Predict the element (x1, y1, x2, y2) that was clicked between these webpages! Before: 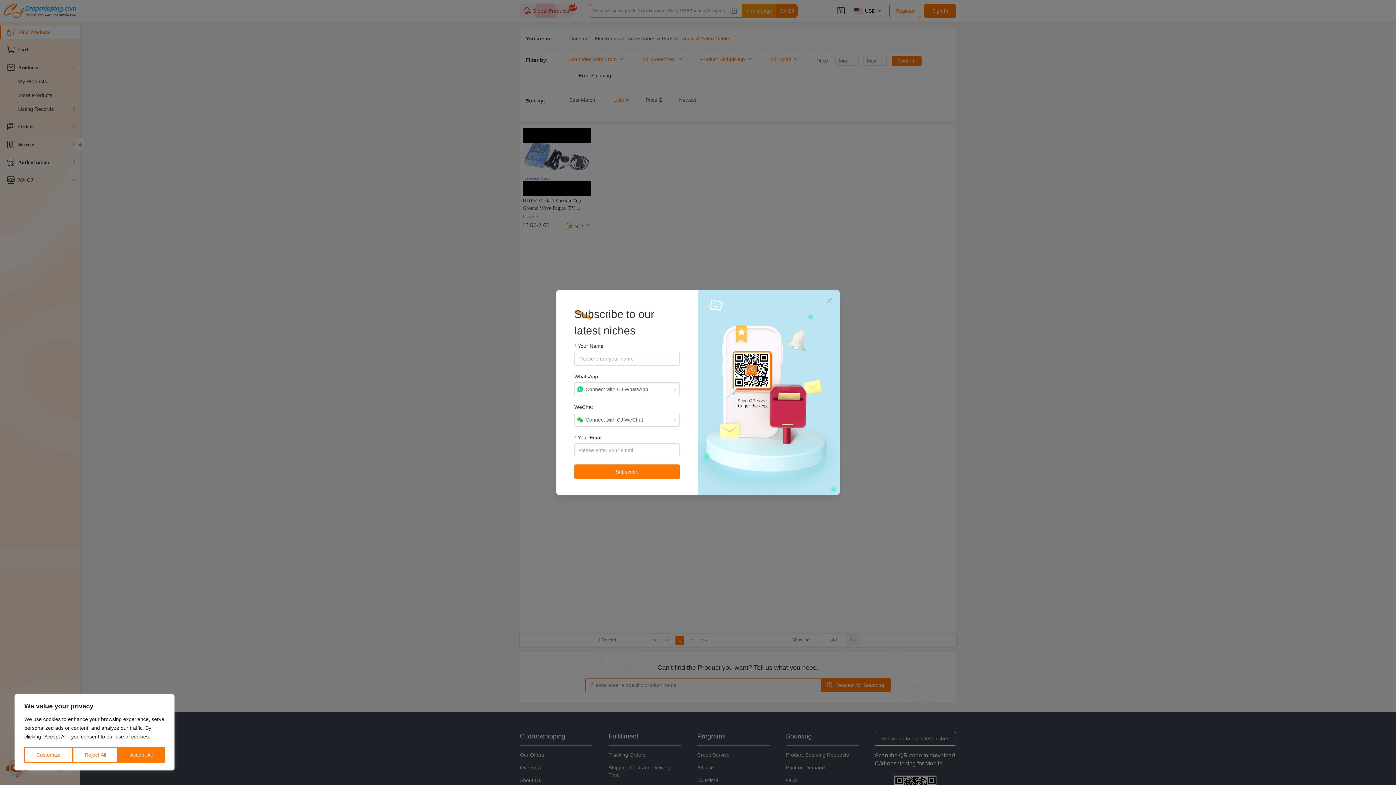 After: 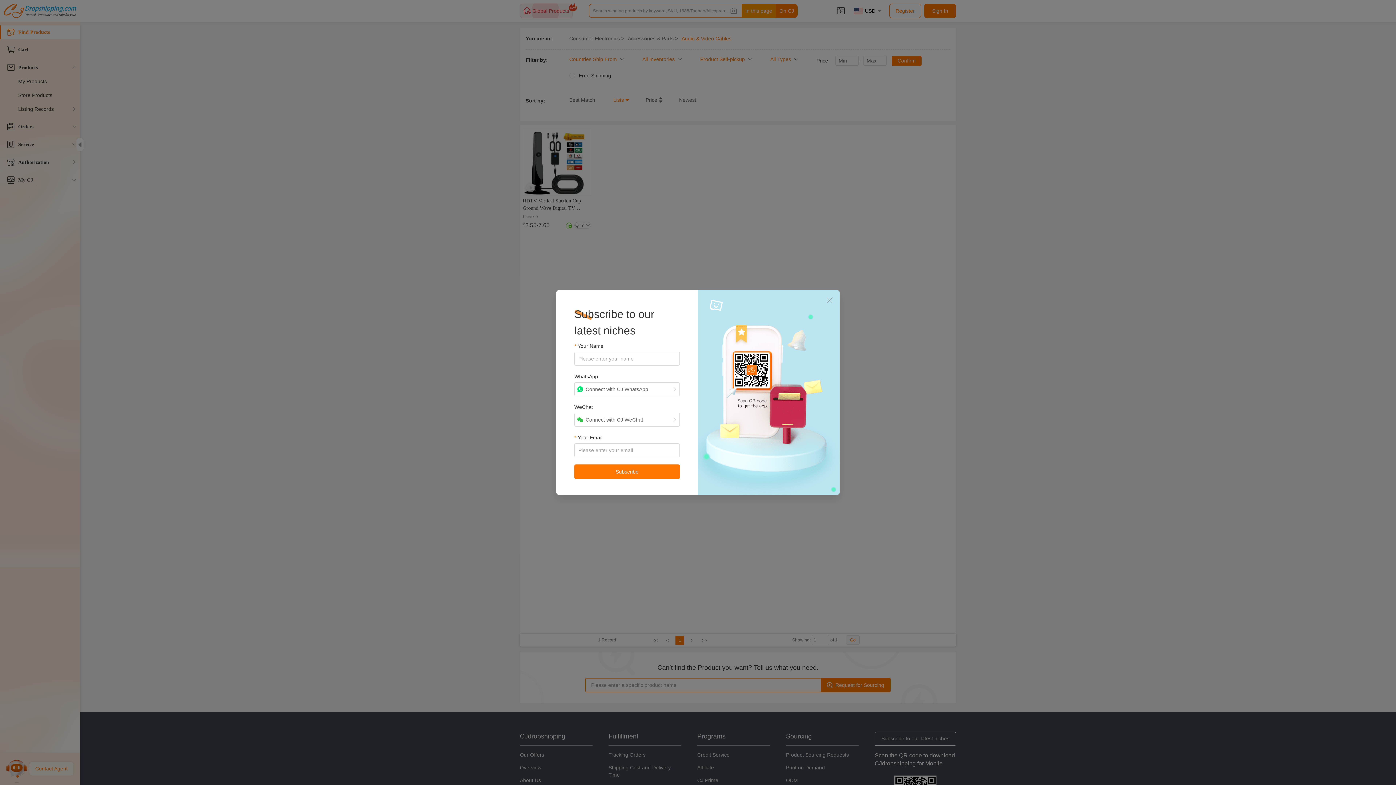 Action: label: Reject All bbox: (72, 747, 118, 763)